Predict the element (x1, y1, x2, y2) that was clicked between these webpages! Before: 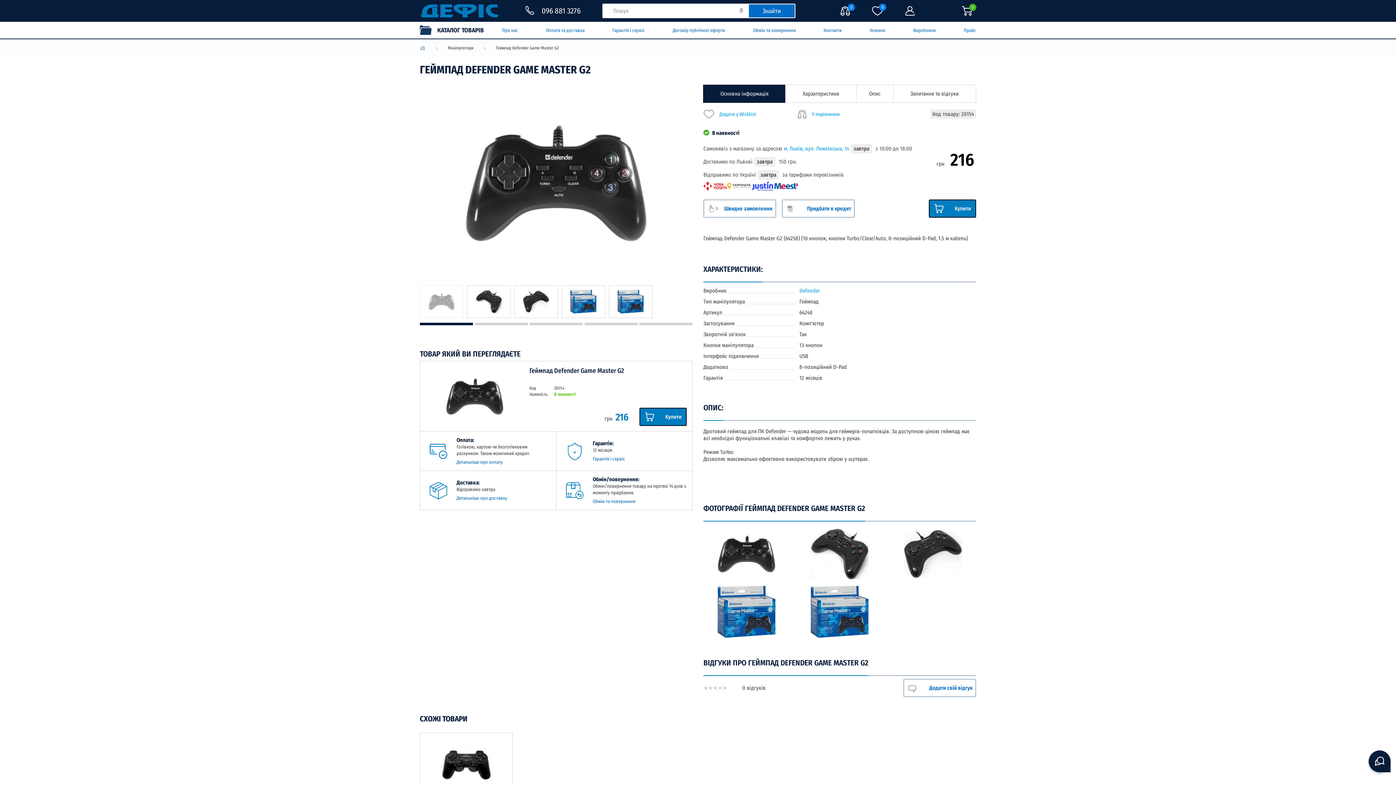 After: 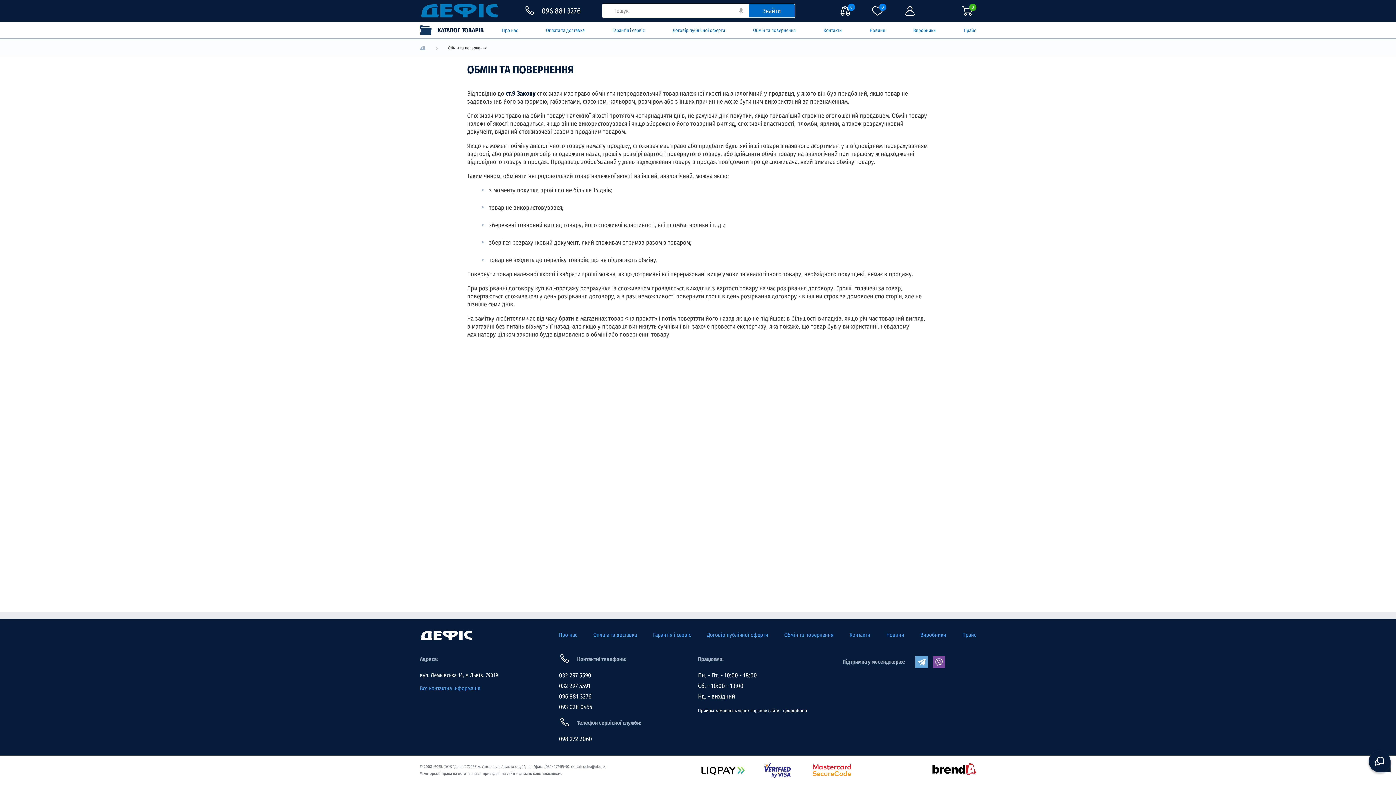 Action: label: Обмін та повернення bbox: (753, 27, 795, 34)